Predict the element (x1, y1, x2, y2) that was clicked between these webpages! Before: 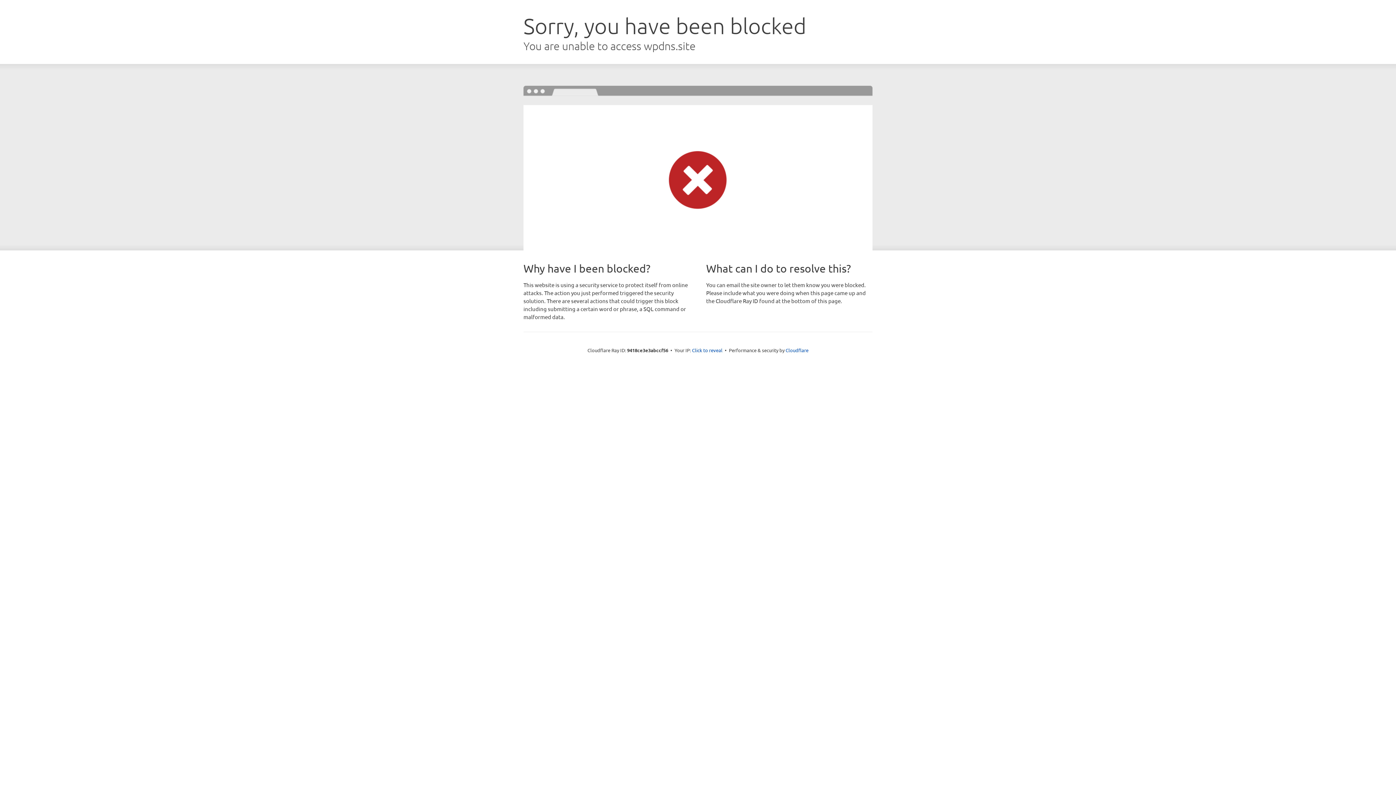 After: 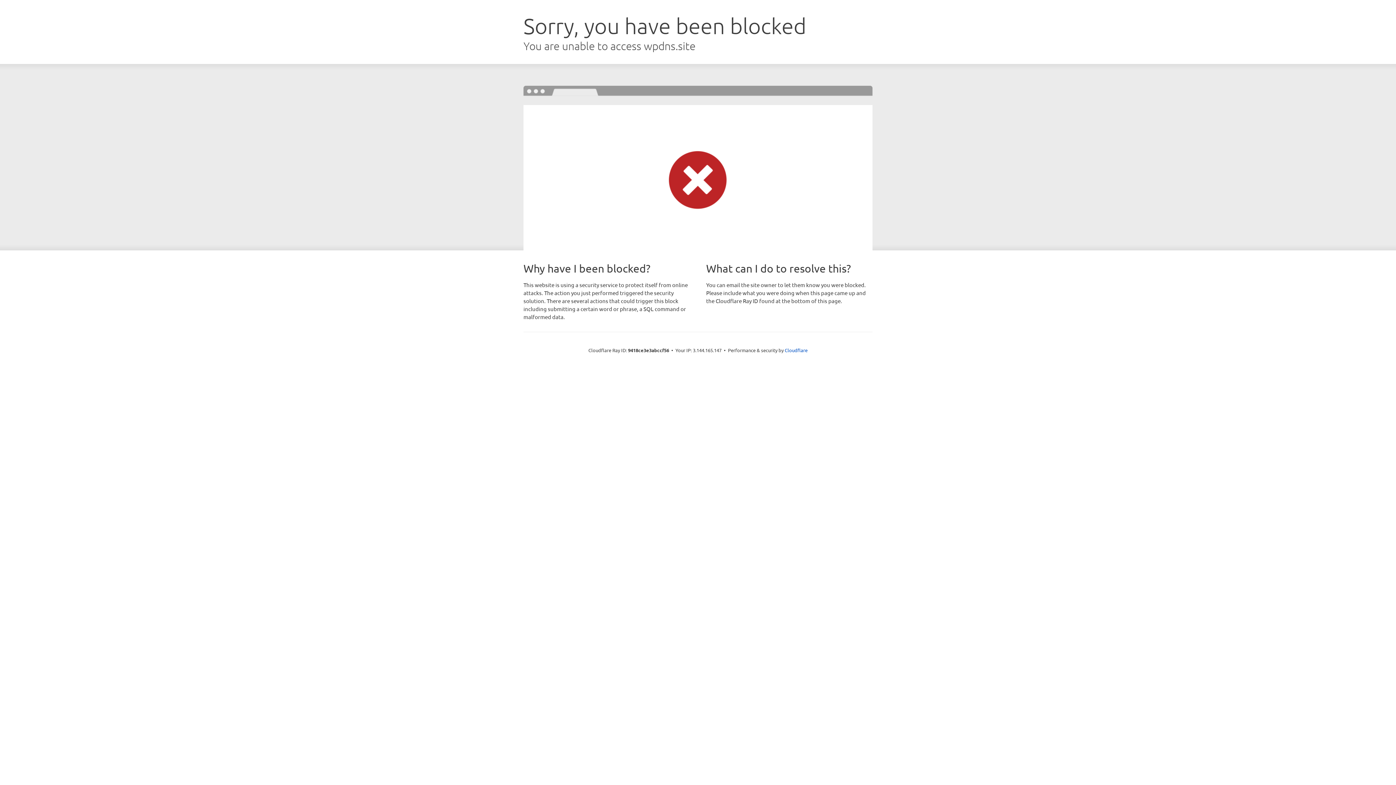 Action: bbox: (692, 346, 722, 353) label: Click to reveal